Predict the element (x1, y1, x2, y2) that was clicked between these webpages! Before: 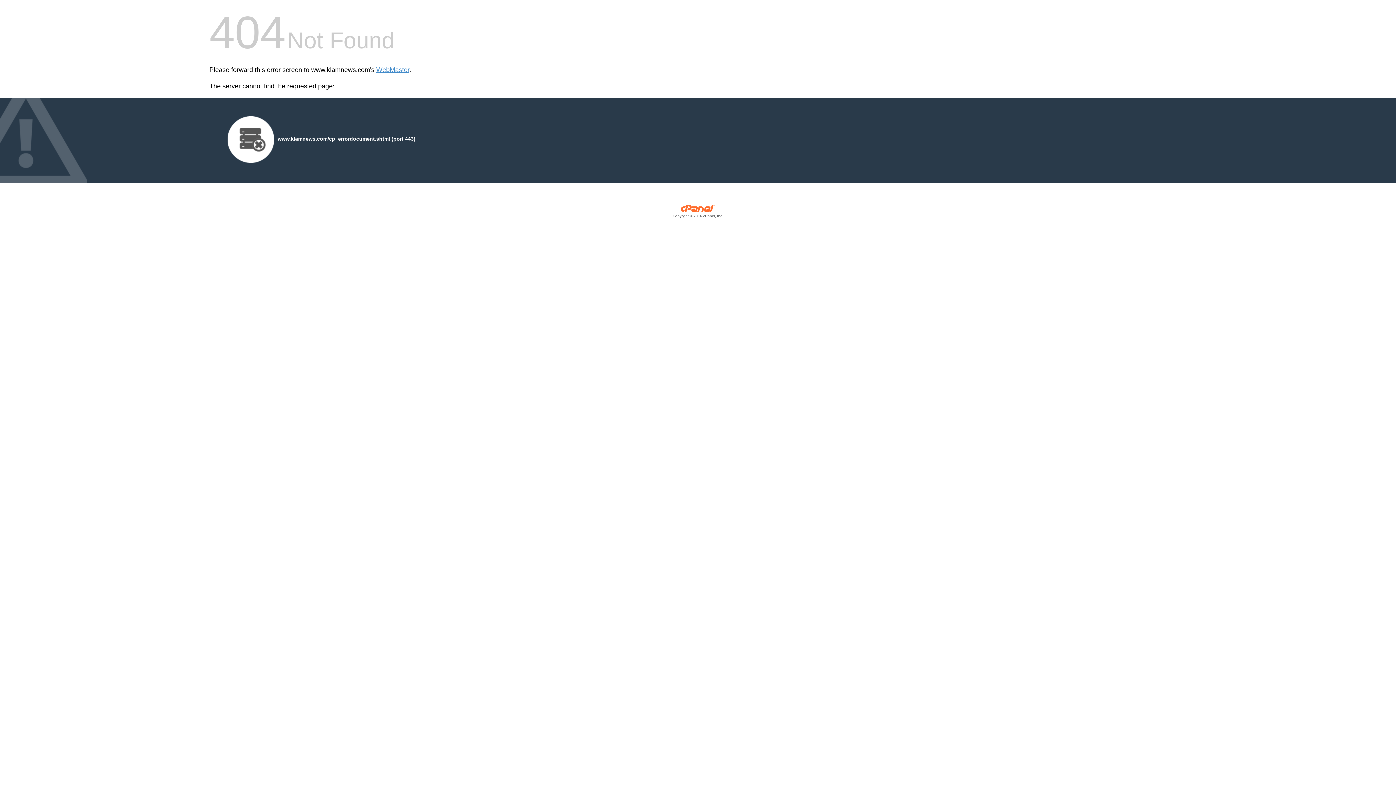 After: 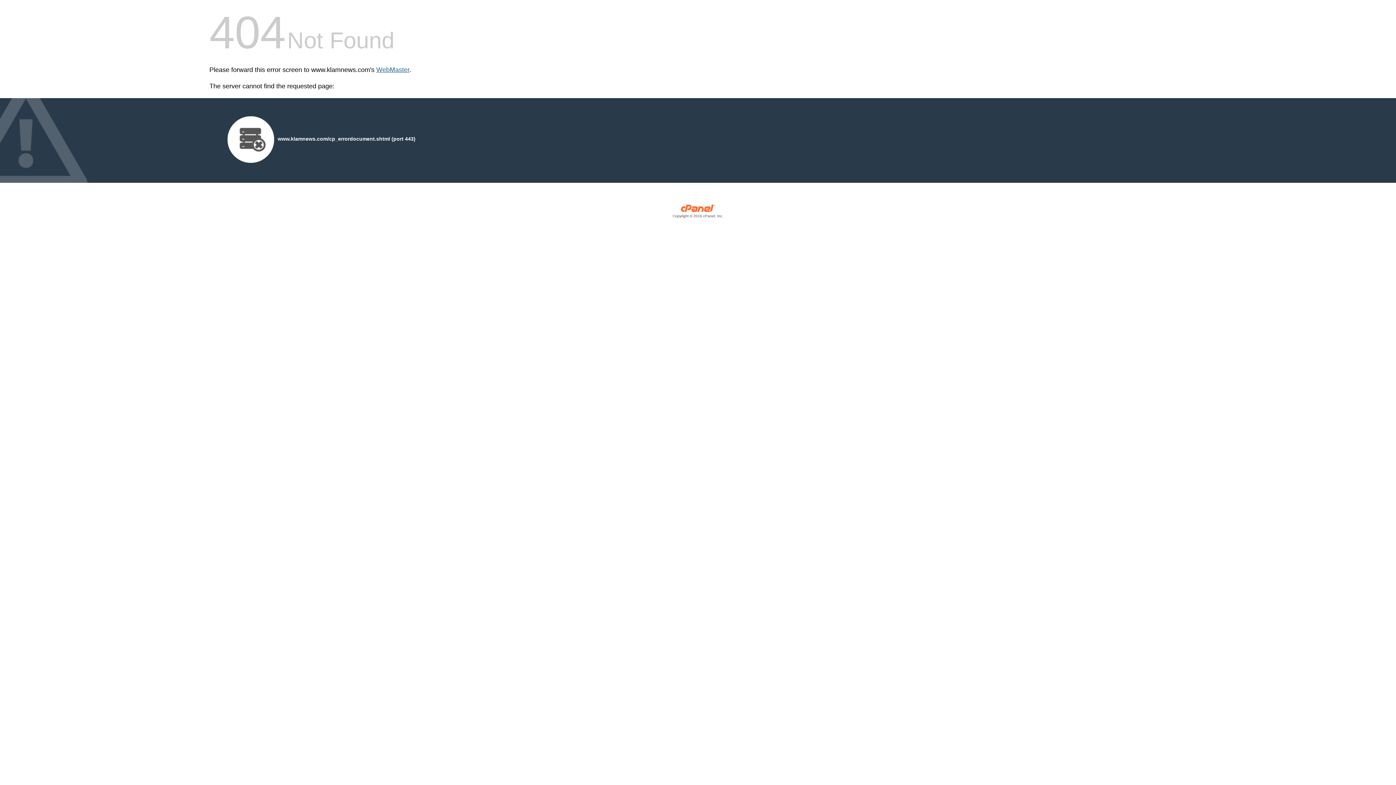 Action: label: WebMaster bbox: (376, 66, 409, 73)